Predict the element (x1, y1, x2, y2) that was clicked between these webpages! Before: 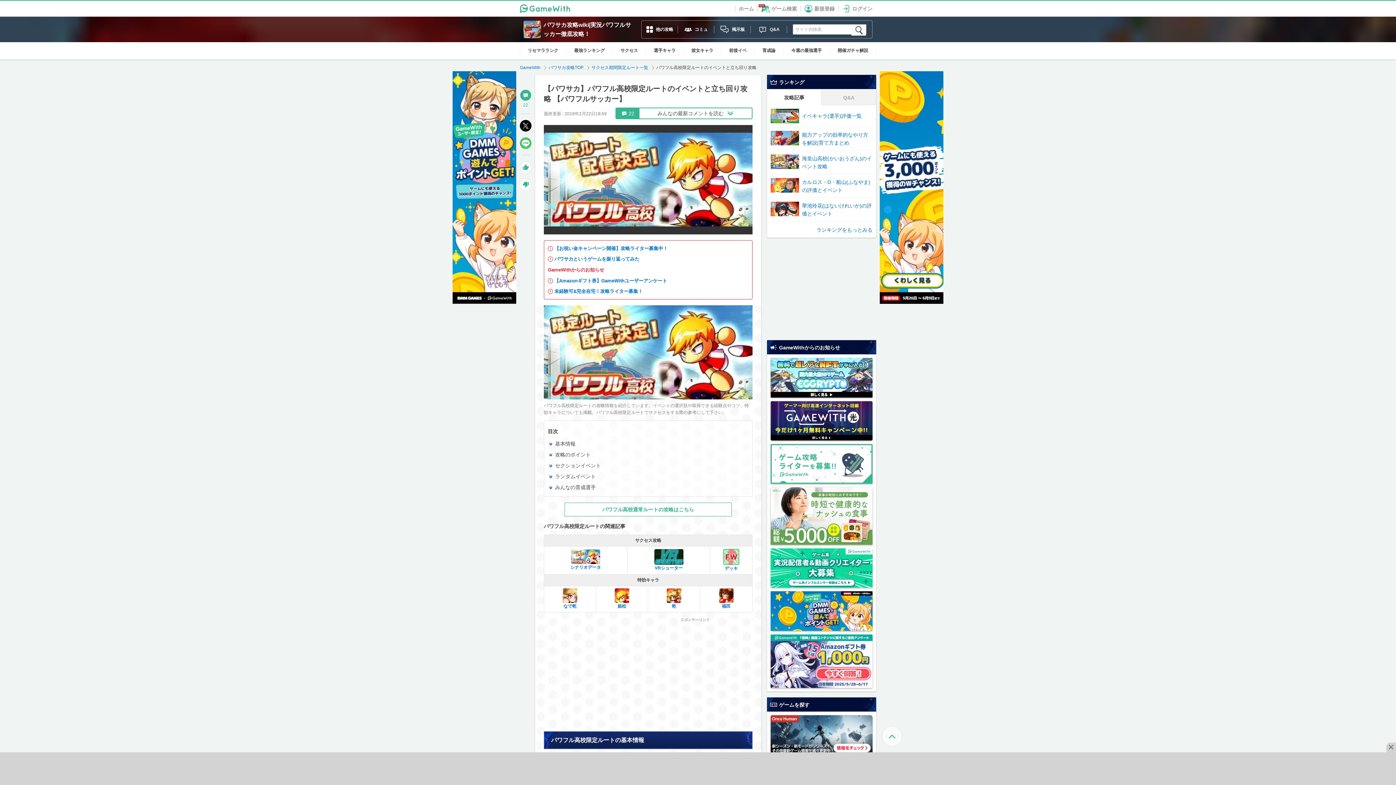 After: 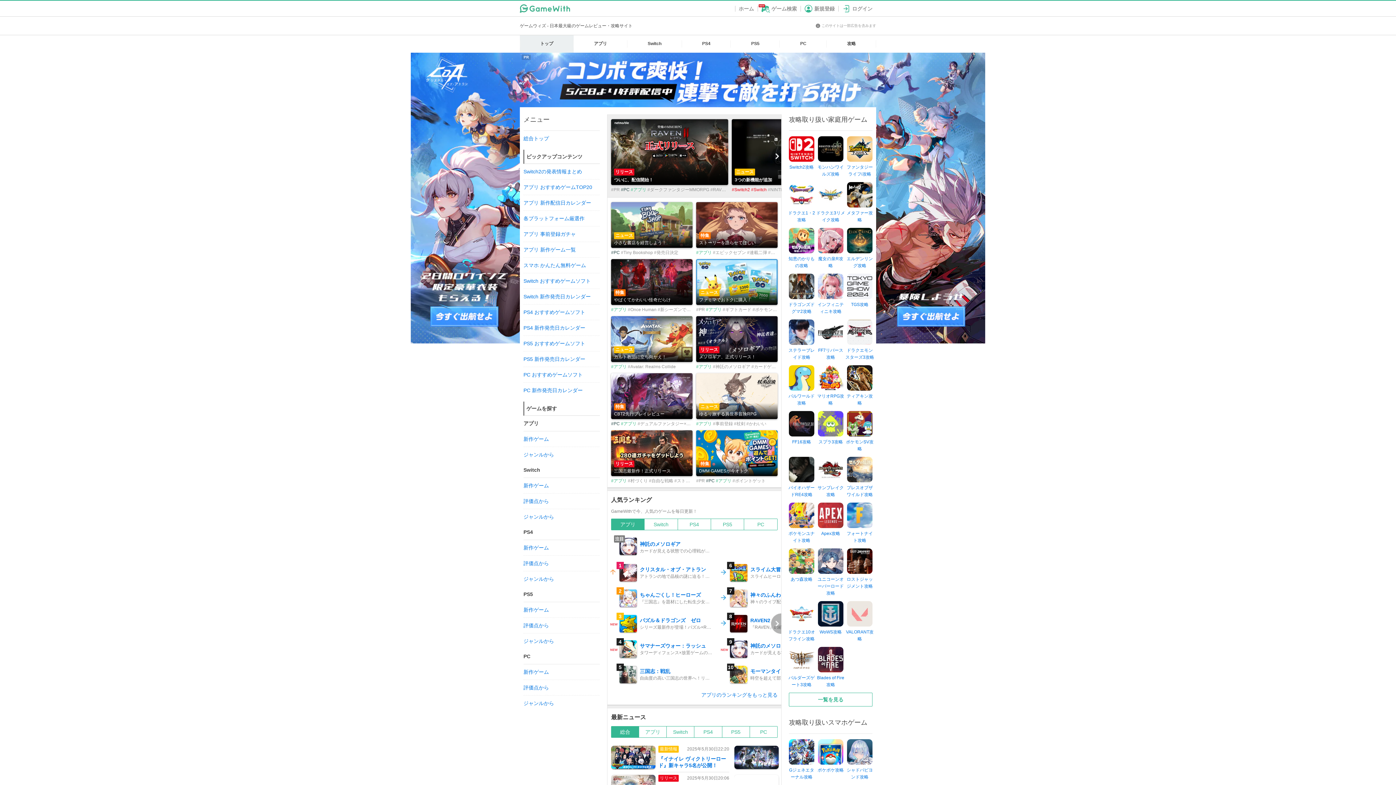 Action: label: GameWith  bbox: (520, 64, 542, 70)